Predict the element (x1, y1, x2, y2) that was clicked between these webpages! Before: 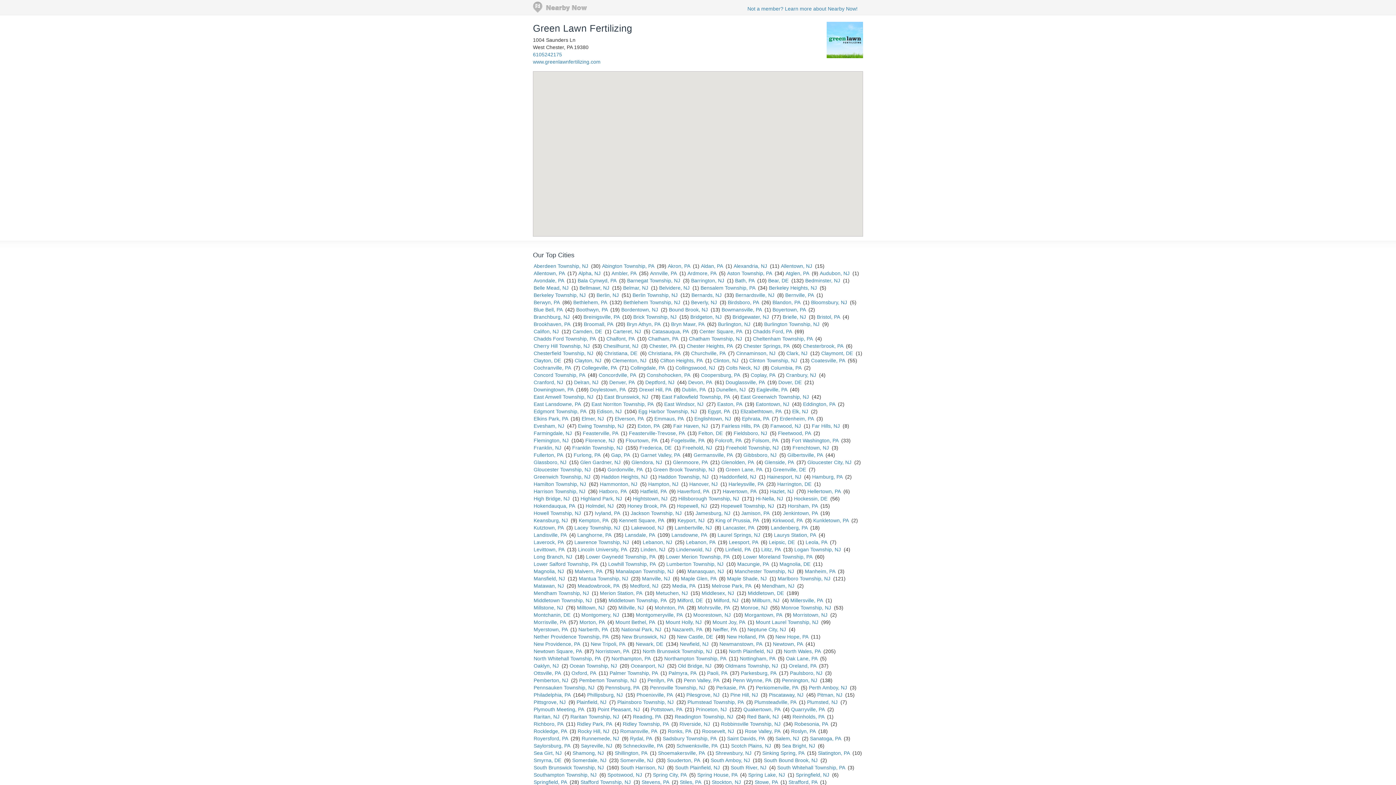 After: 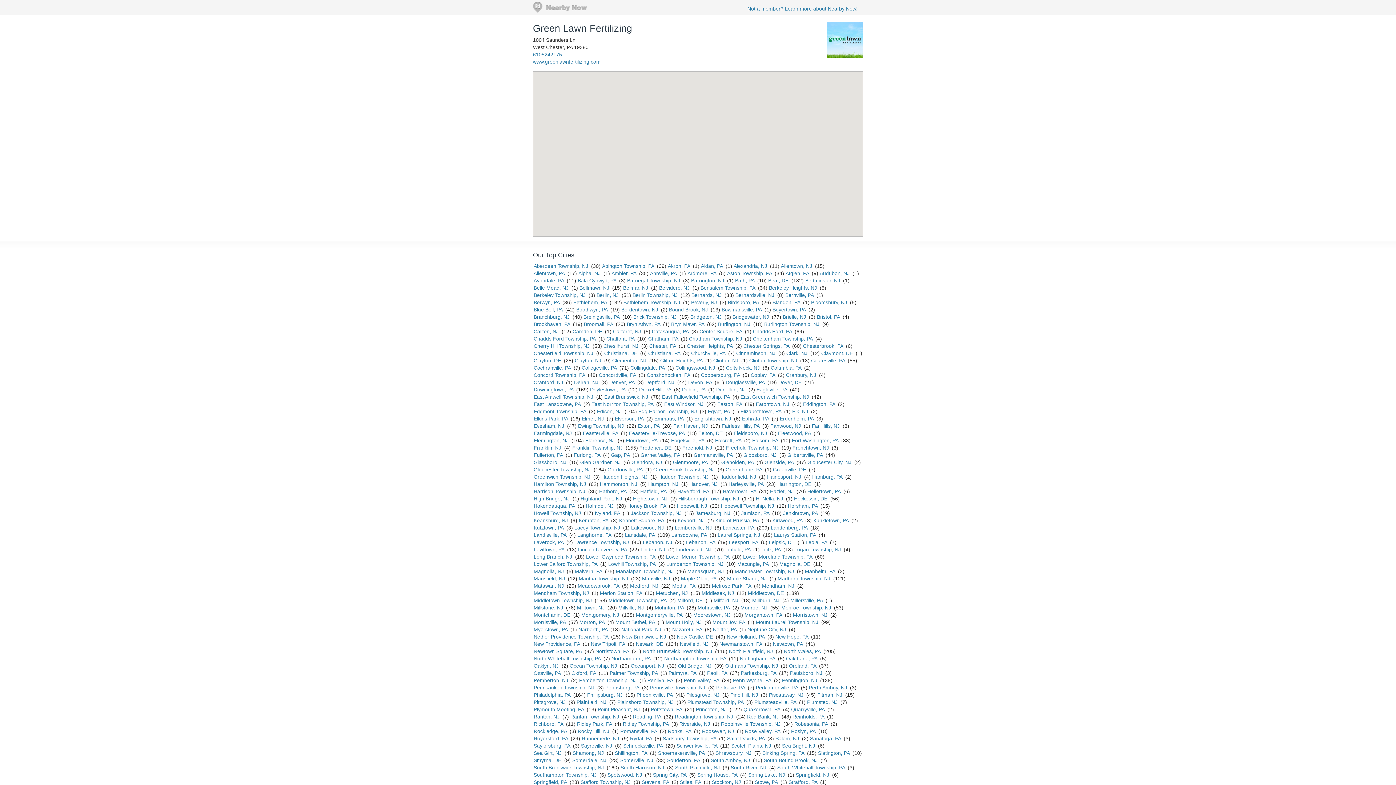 Action: label: Neptune City, NJ bbox: (747, 626, 786, 632)